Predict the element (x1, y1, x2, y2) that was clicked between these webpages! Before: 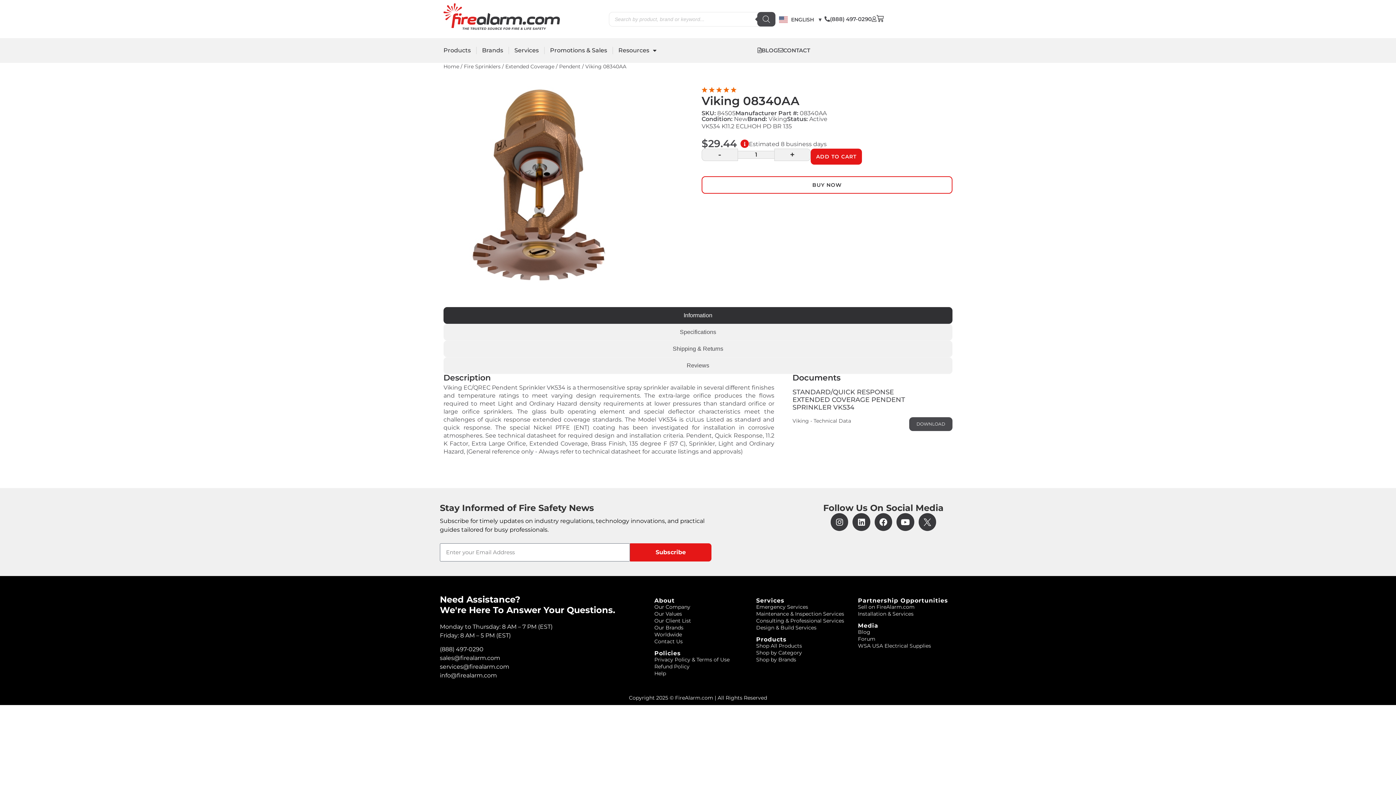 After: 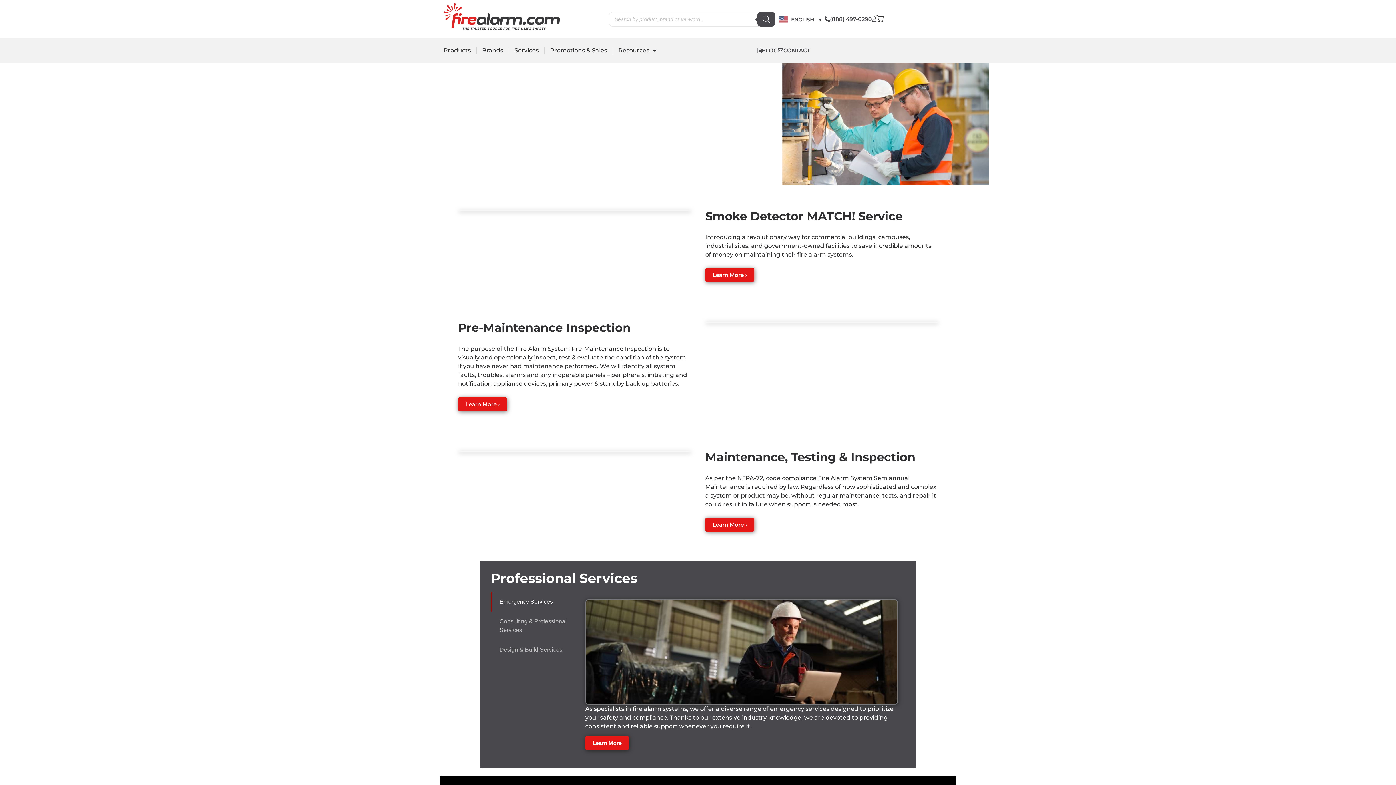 Action: label: Maintenance & Inspection Services bbox: (756, 610, 844, 617)